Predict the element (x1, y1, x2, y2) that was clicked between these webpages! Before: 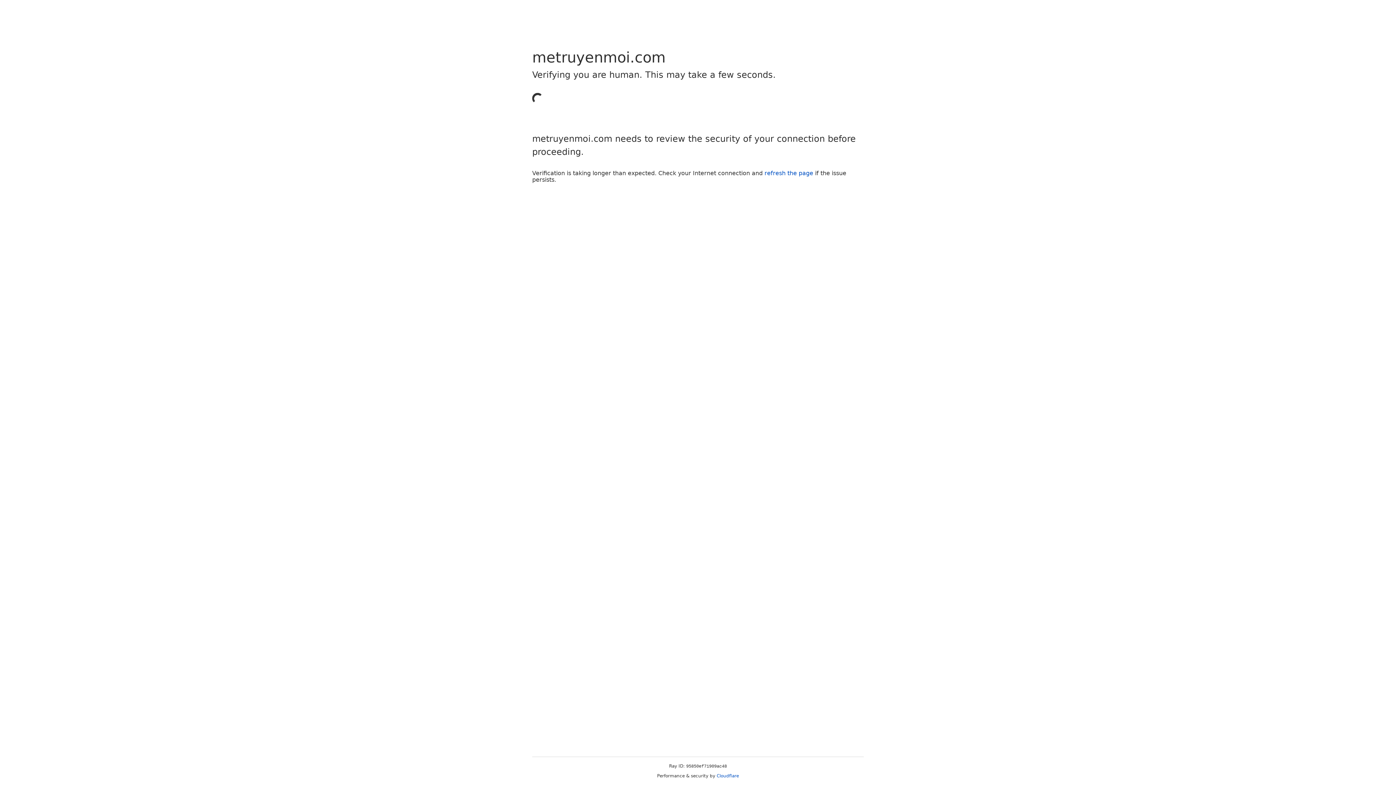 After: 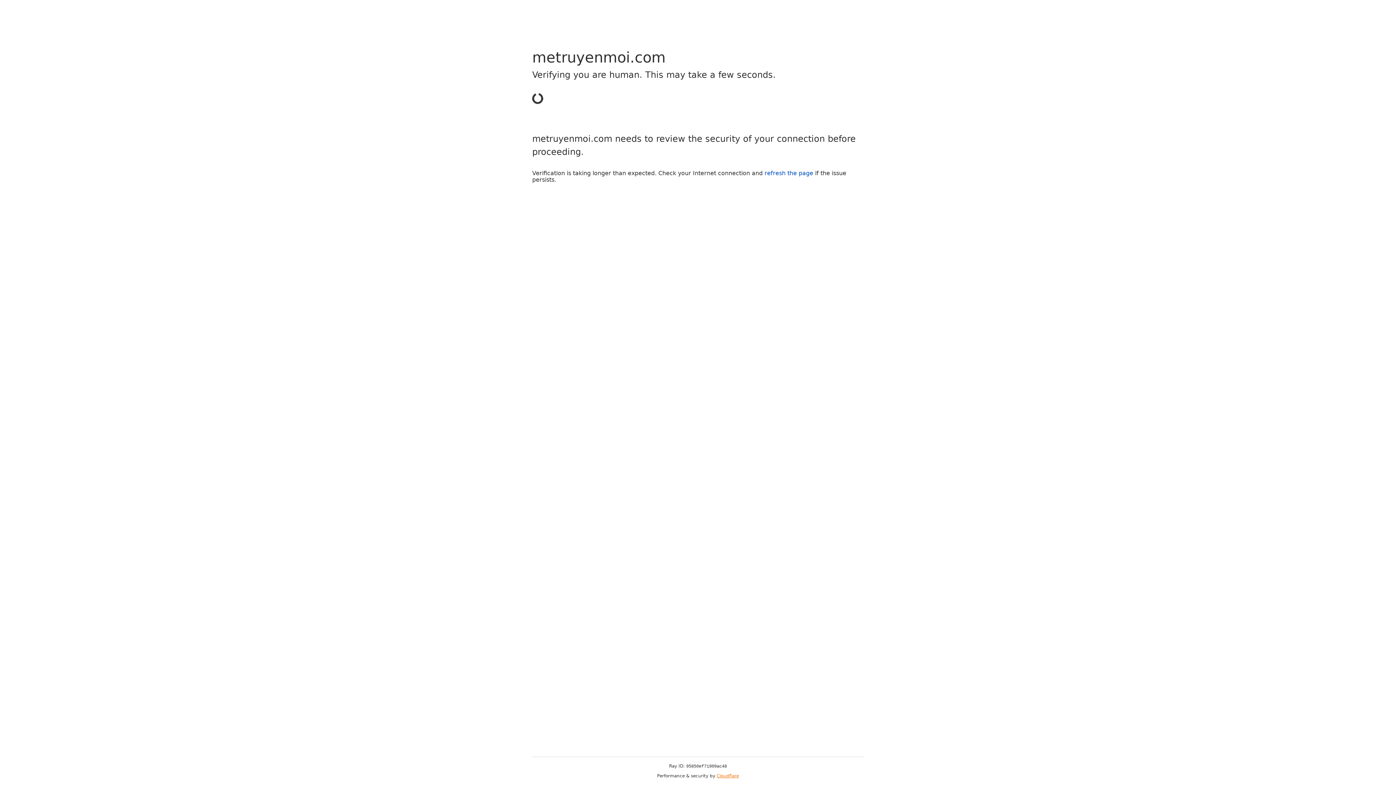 Action: bbox: (716, 773, 739, 778) label: Cloudflare